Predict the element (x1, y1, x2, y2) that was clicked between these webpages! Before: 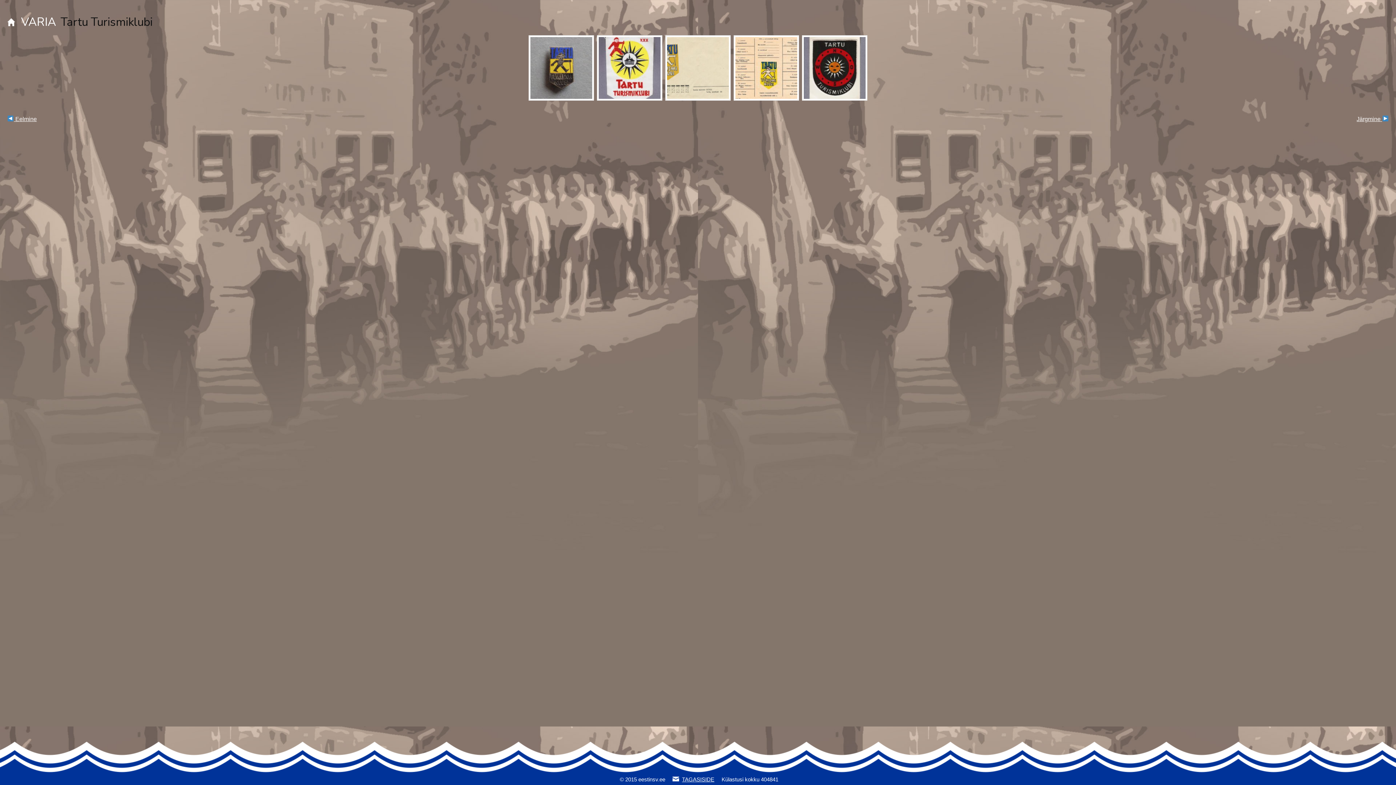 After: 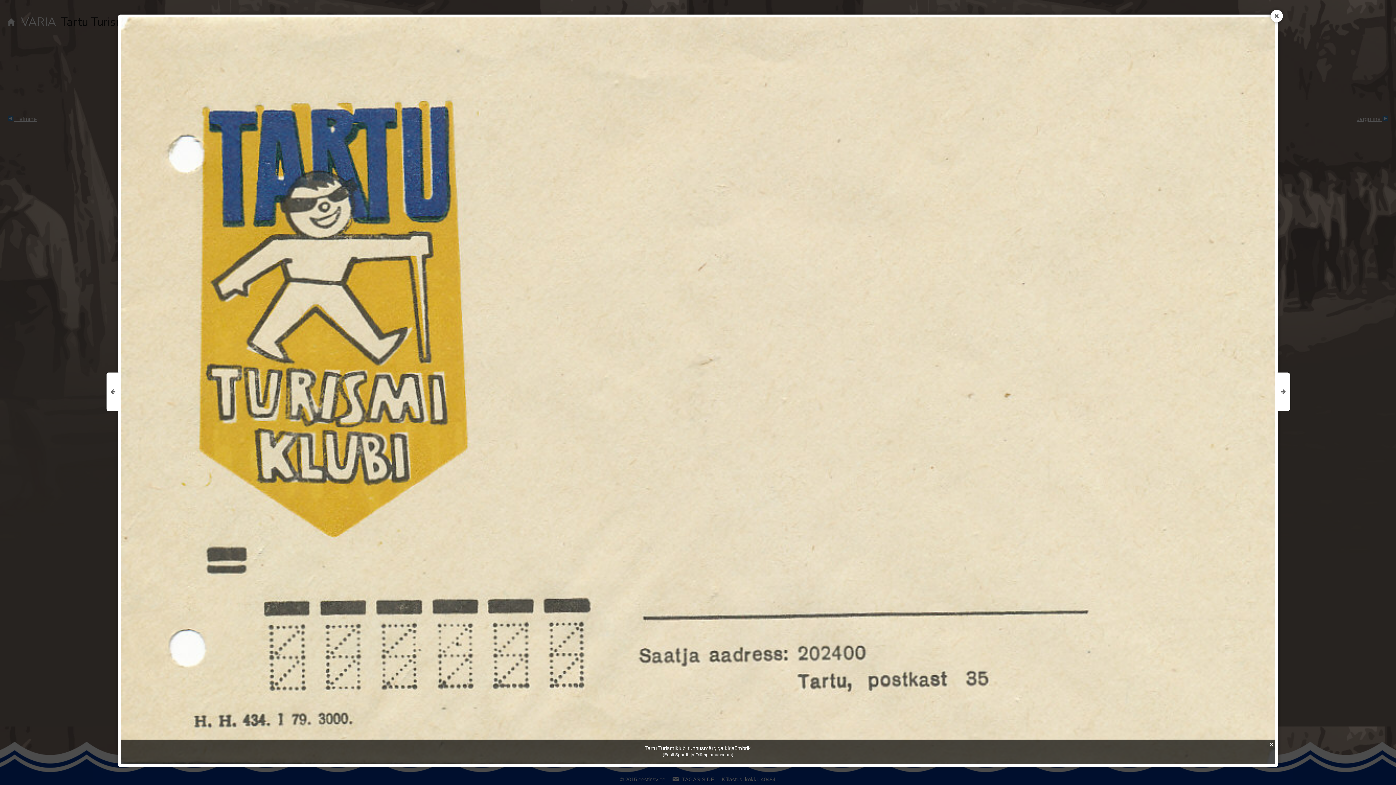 Action: bbox: (667, 36, 729, 98)